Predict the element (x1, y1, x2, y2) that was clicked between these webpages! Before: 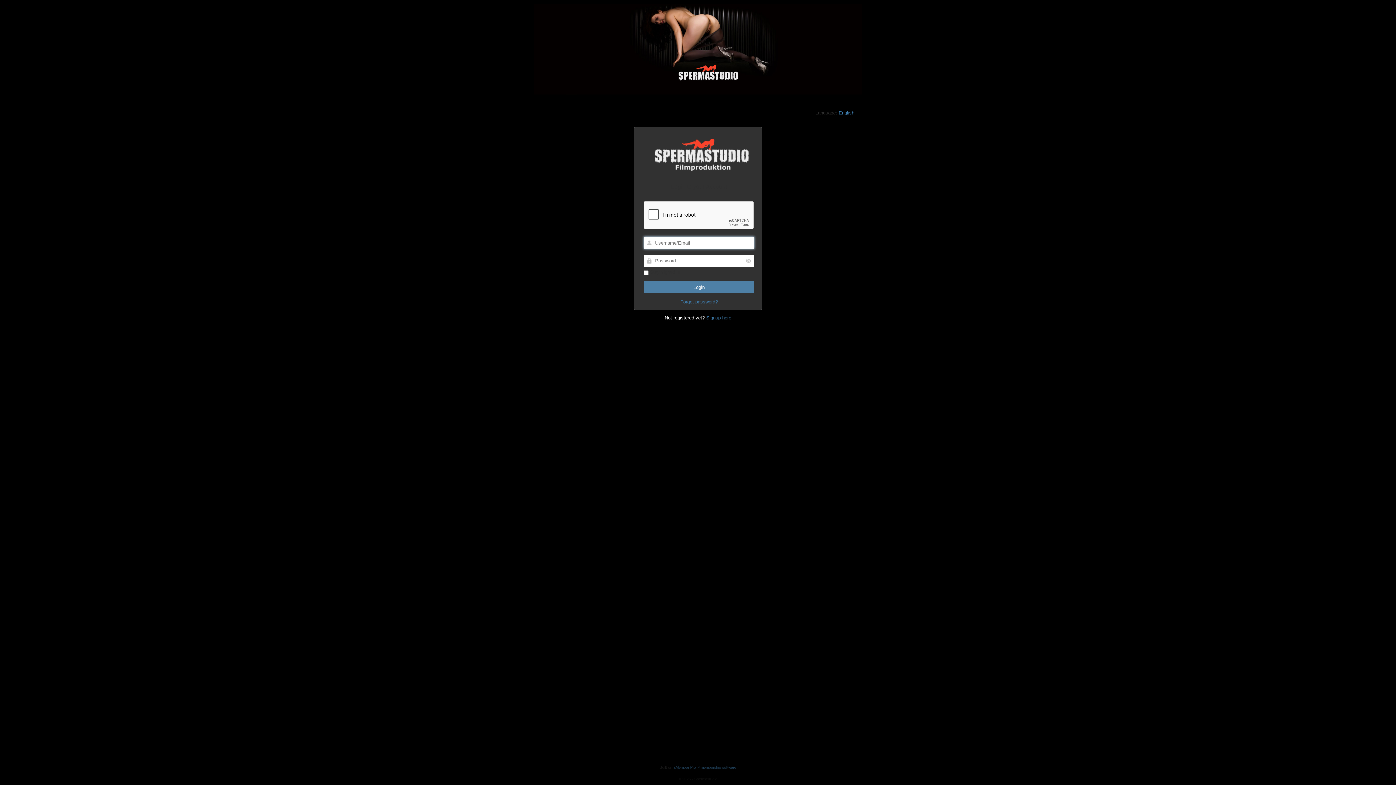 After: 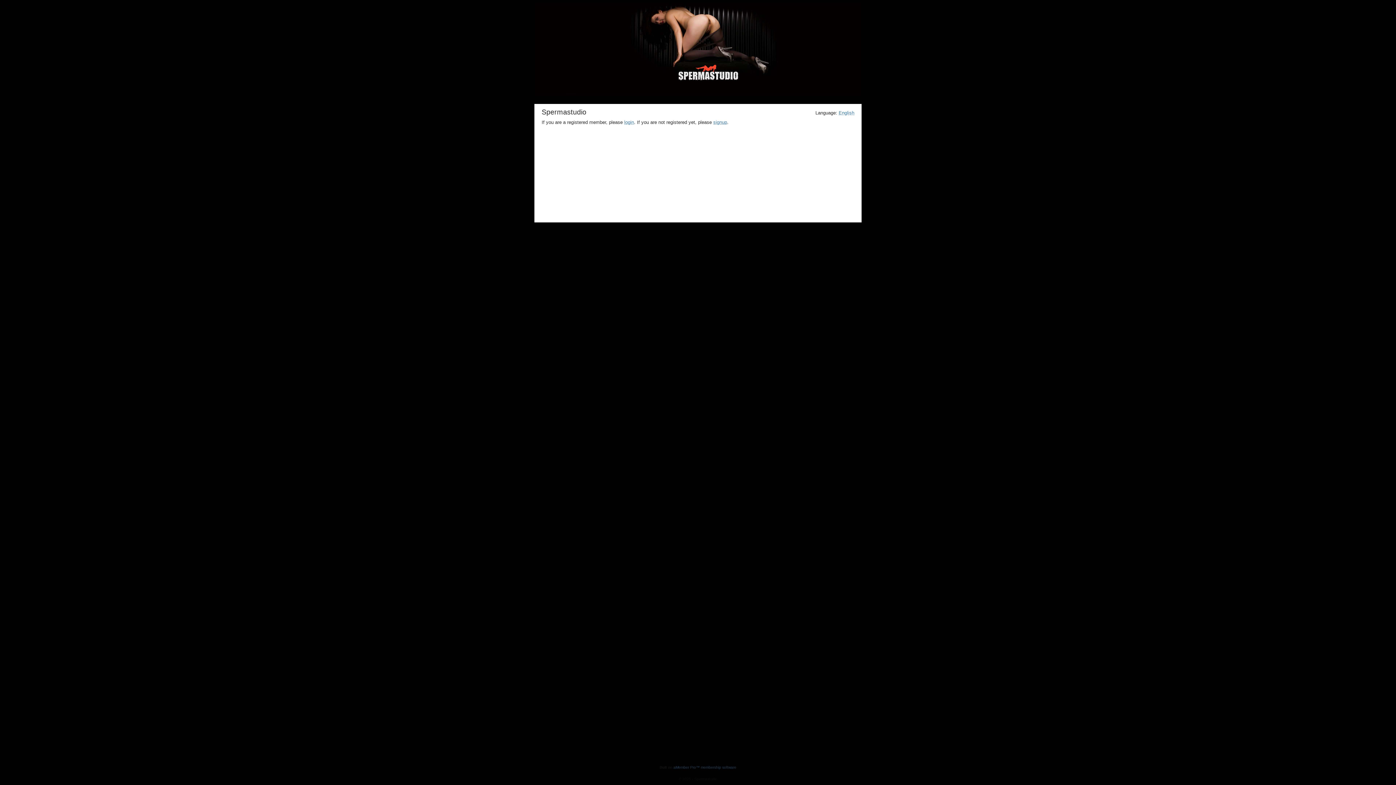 Action: bbox: (534, 90, 861, 95)